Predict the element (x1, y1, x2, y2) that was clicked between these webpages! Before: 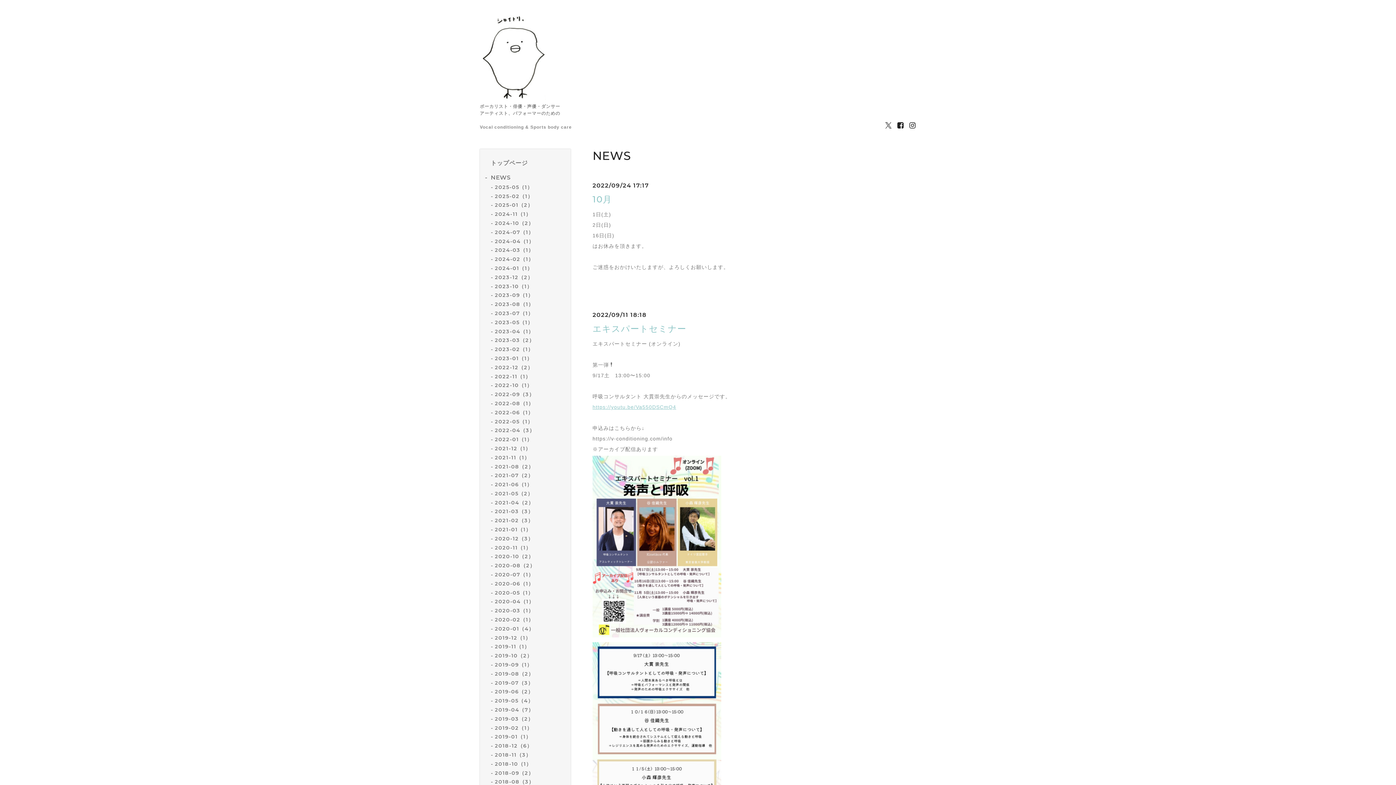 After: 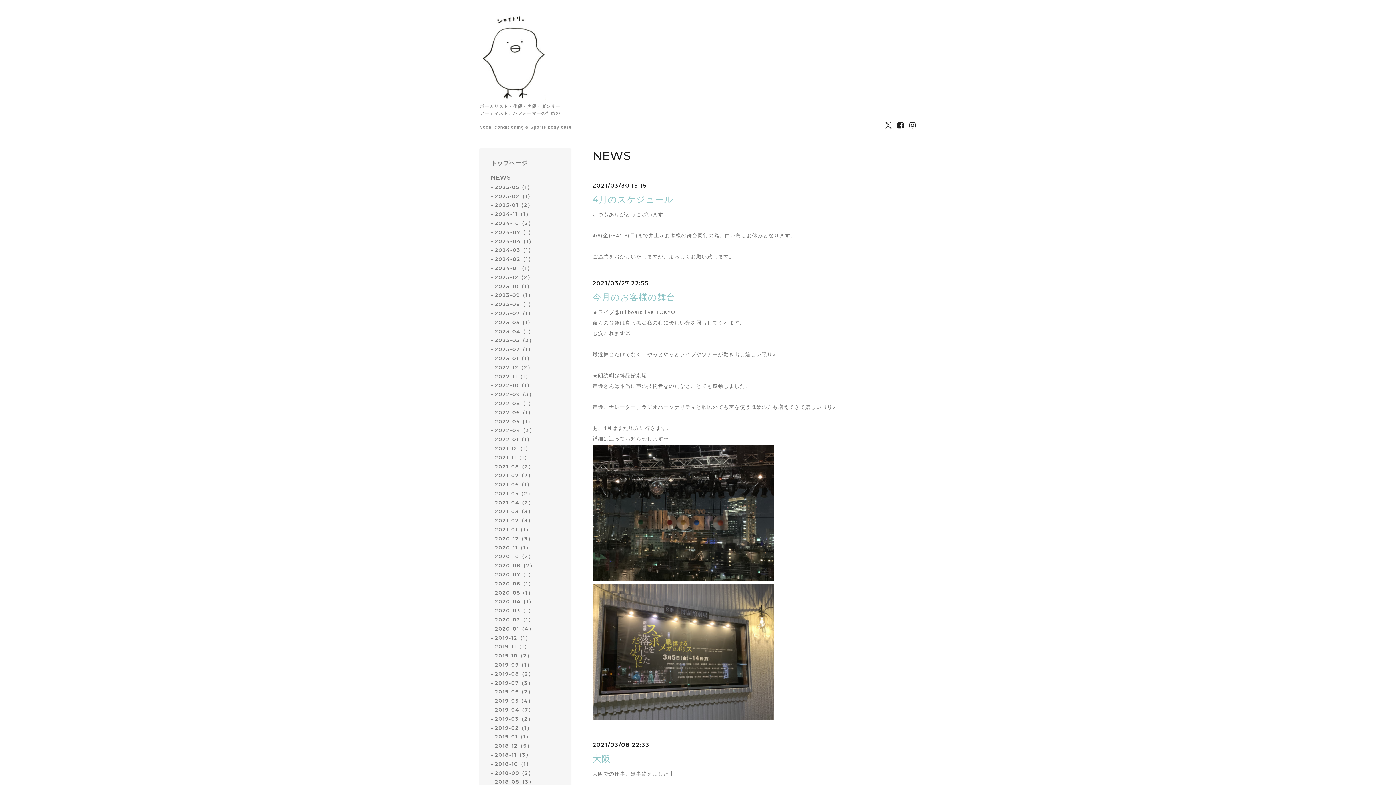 Action: label: 2021-03（3） bbox: (494, 508, 533, 515)